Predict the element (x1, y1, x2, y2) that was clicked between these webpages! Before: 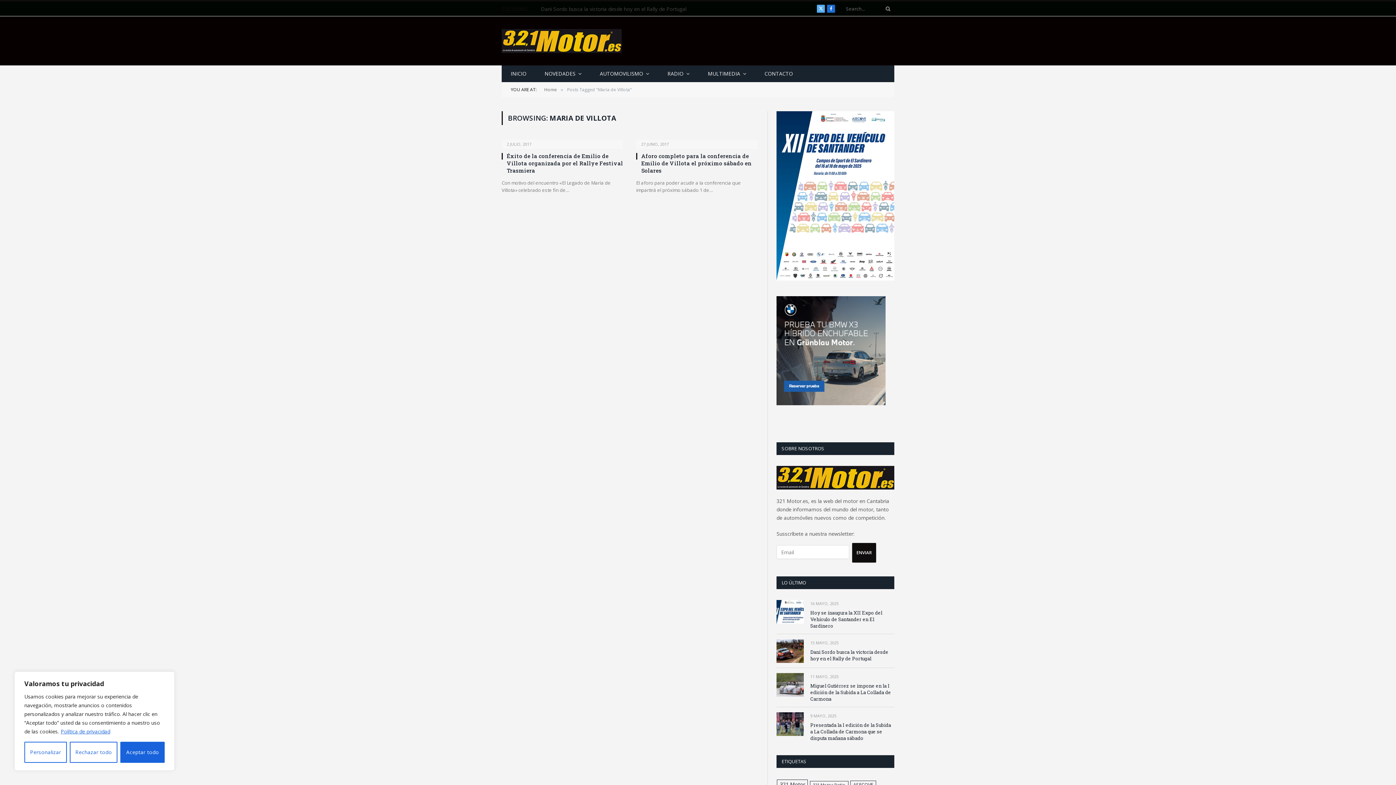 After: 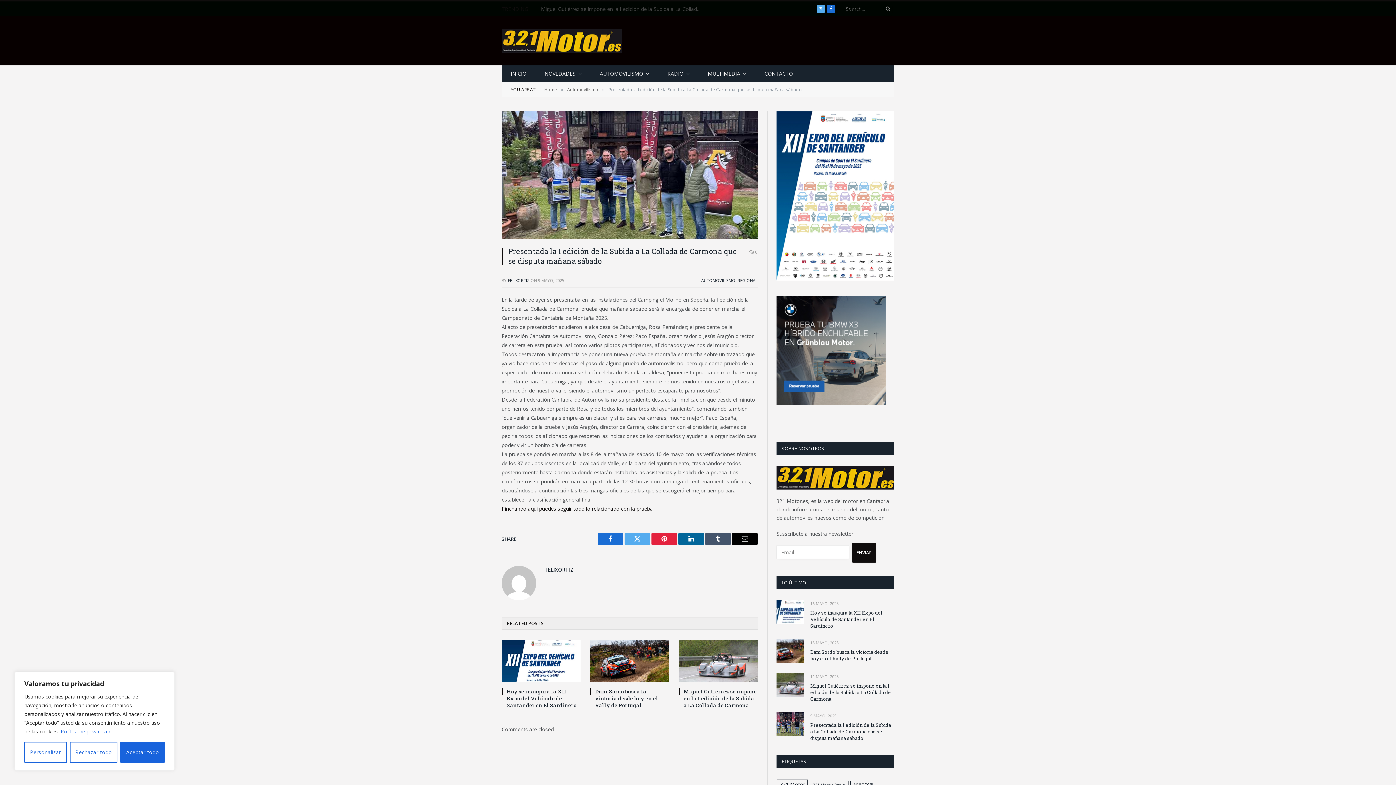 Action: bbox: (776, 712, 804, 736)